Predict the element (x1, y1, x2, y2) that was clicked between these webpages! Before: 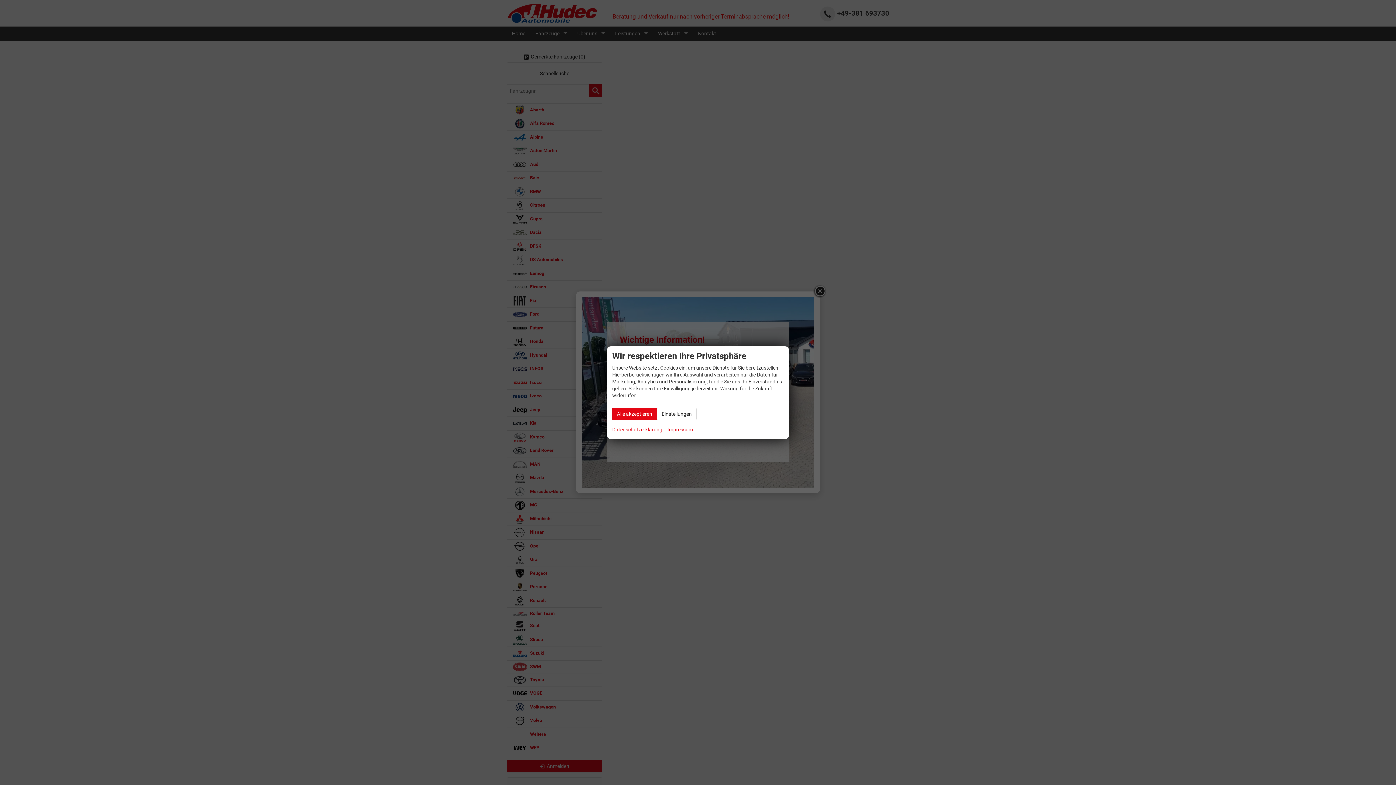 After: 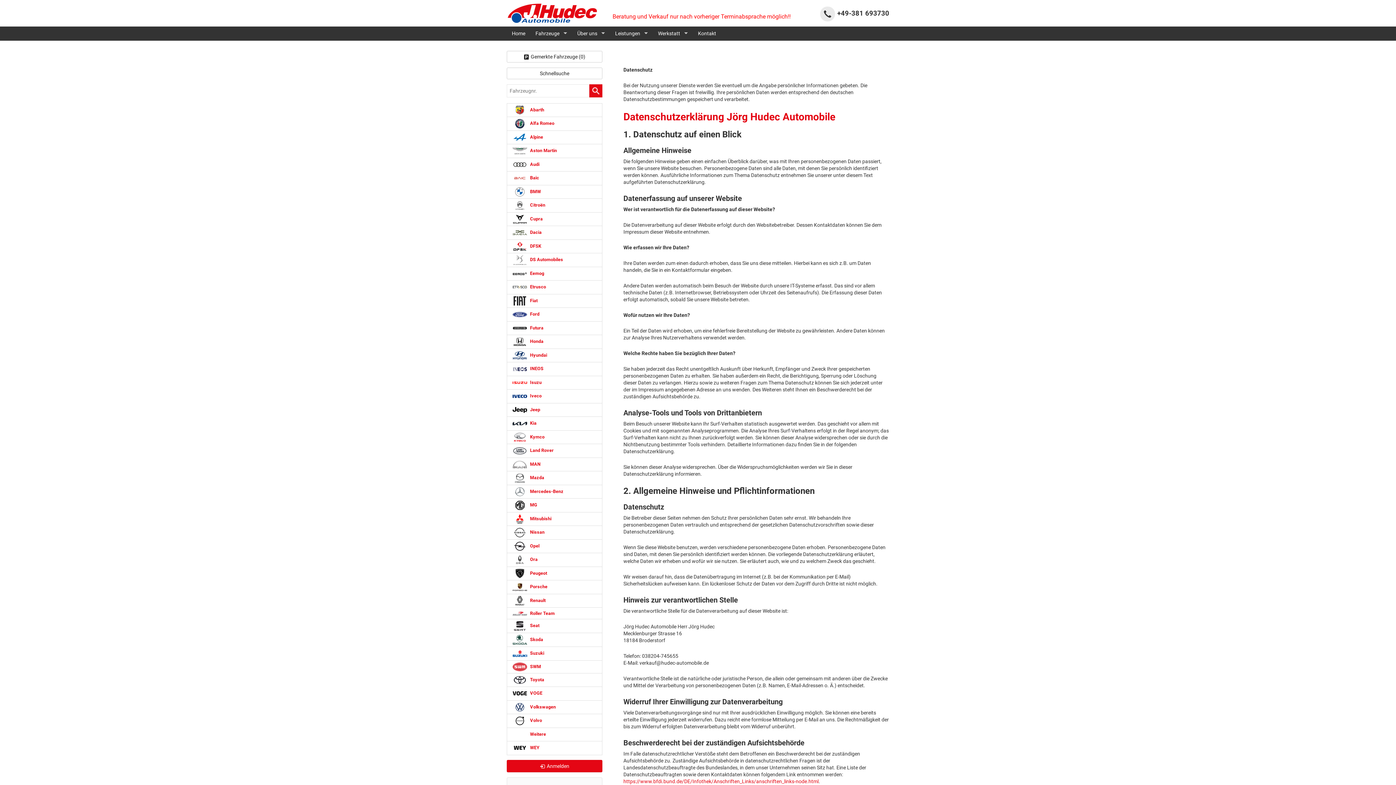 Action: label: Datenschutzerklärung bbox: (612, 425, 662, 434)